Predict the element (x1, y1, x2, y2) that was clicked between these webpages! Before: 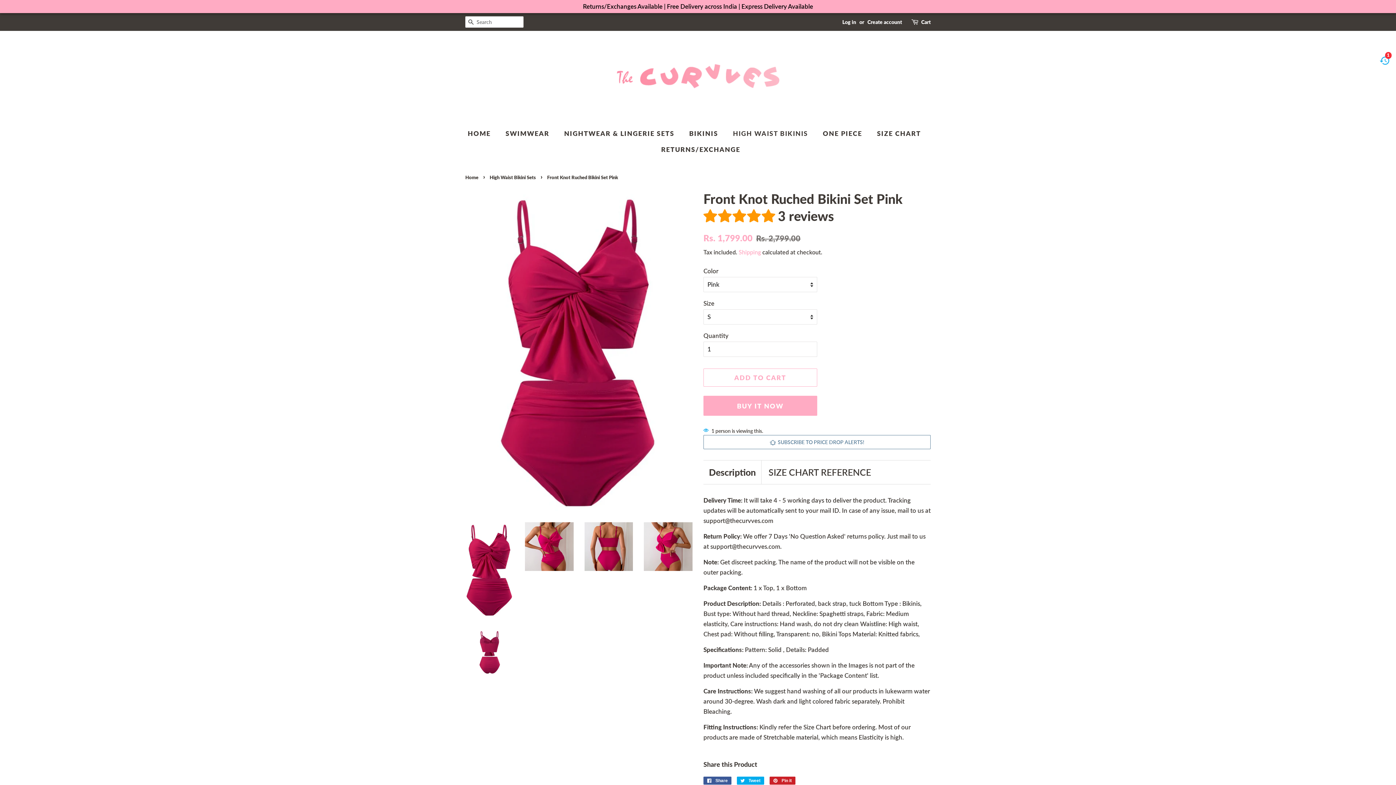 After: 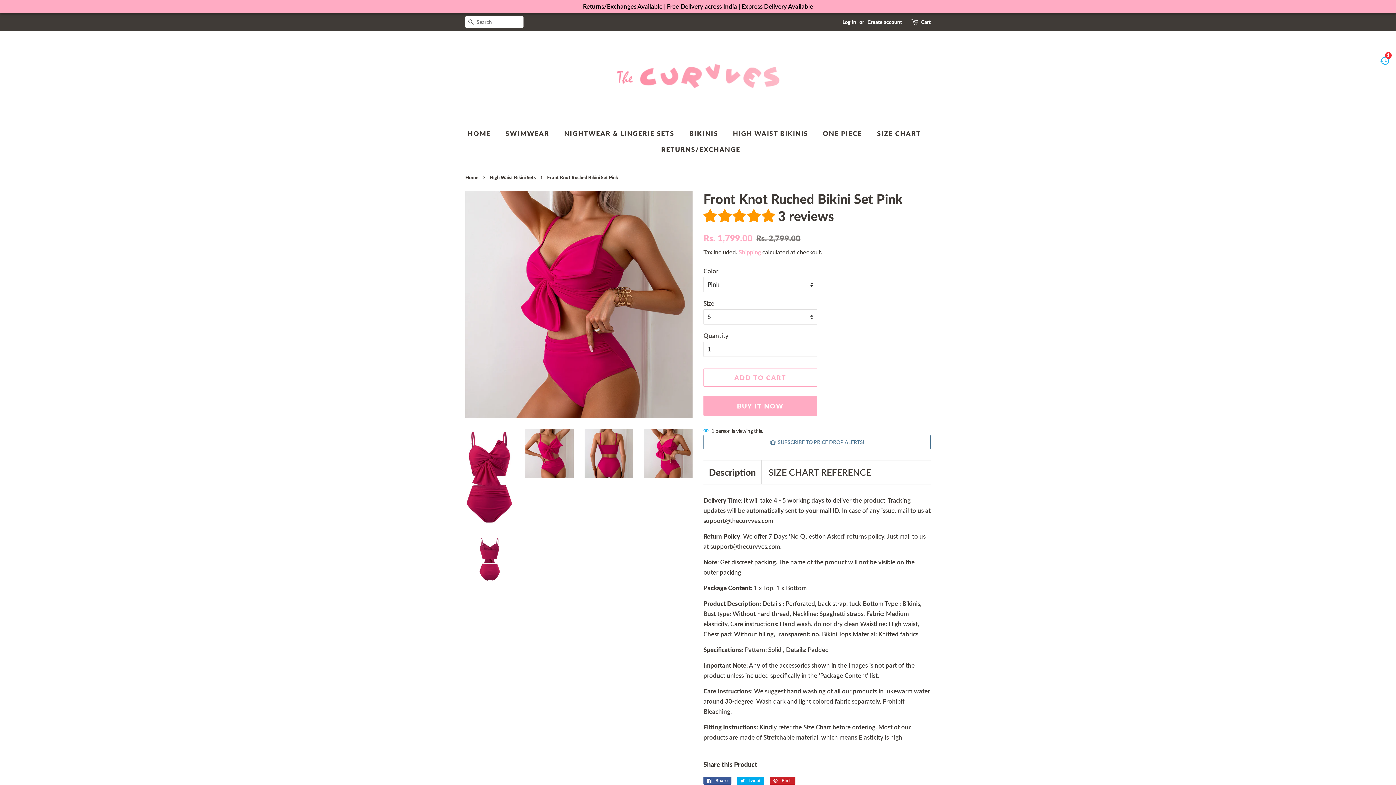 Action: bbox: (644, 522, 692, 571)